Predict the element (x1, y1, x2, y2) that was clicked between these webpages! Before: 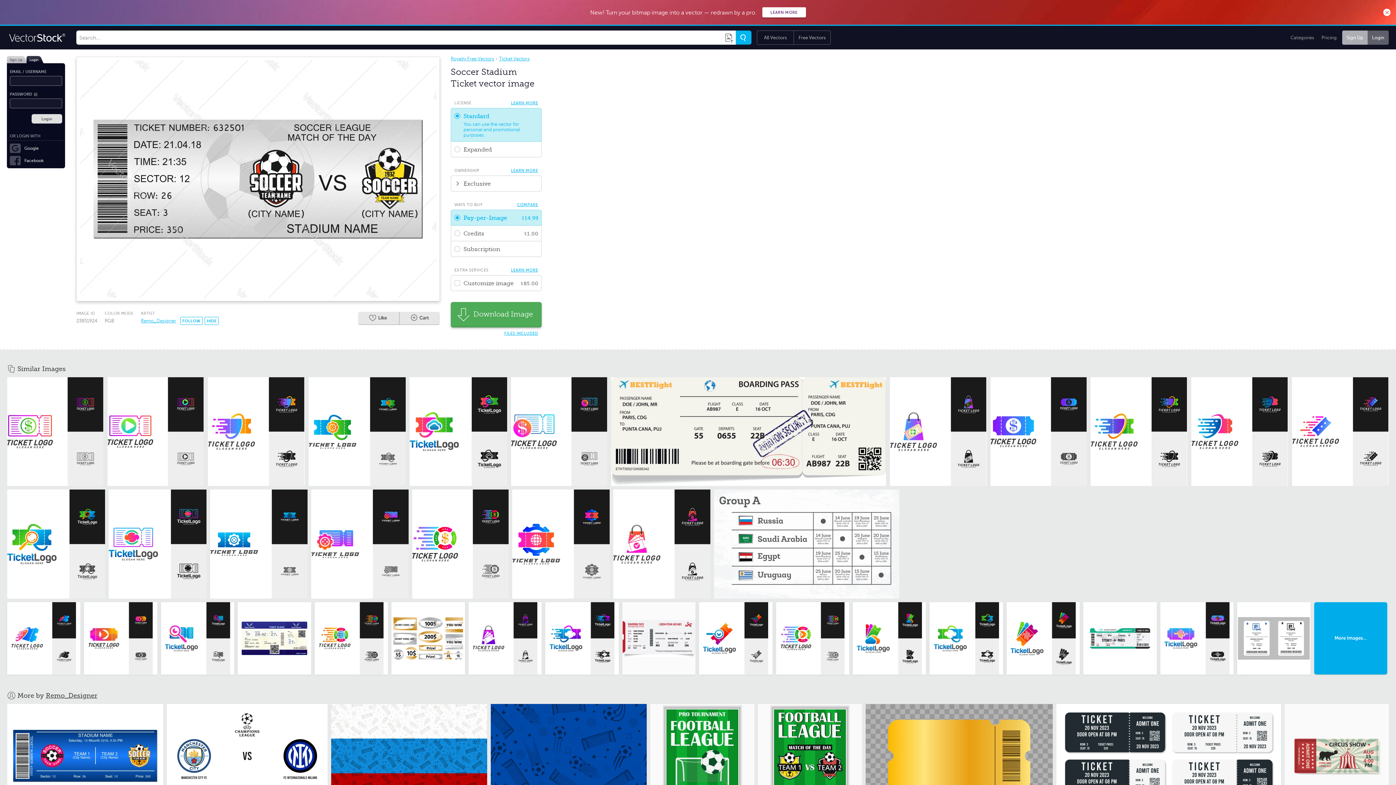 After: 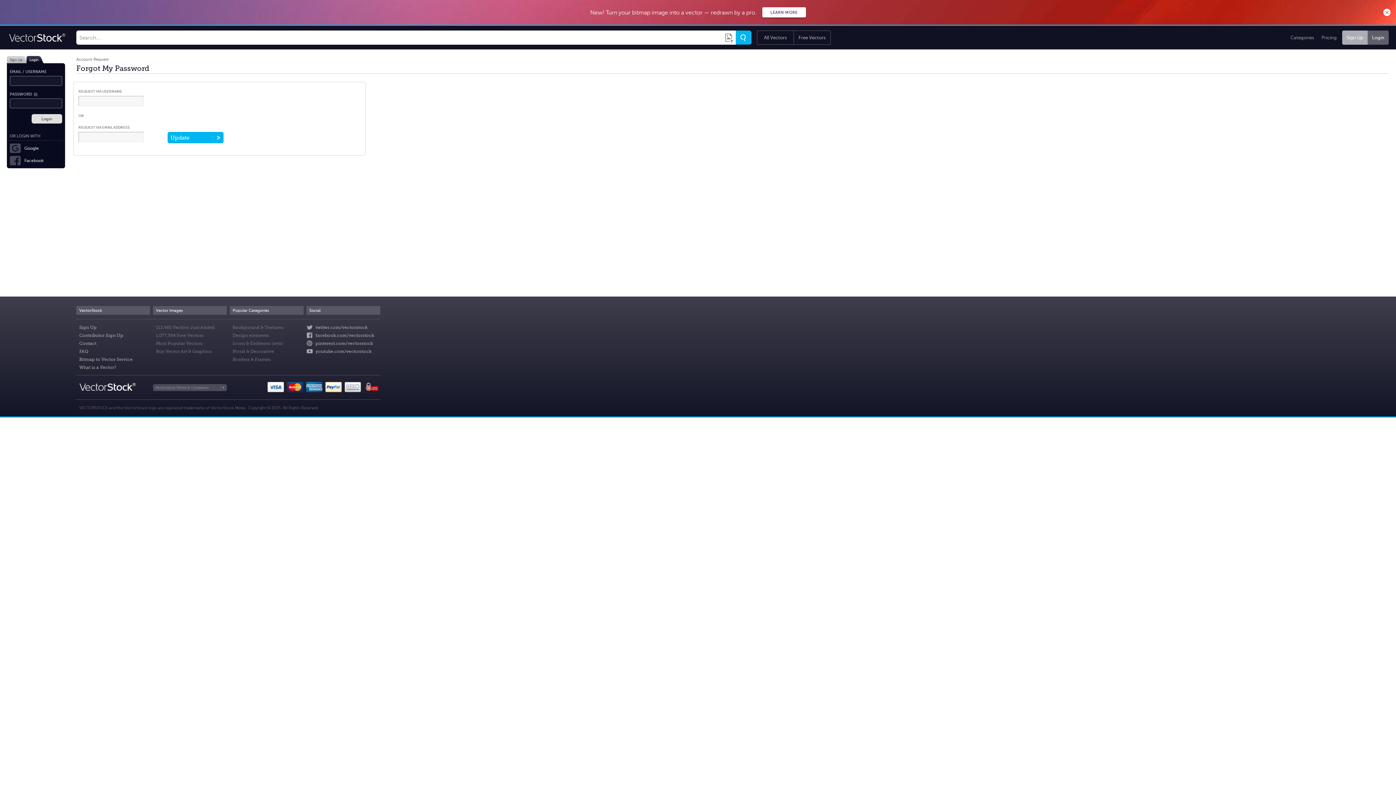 Action: bbox: (33, 92, 37, 96) label: Forgot Password